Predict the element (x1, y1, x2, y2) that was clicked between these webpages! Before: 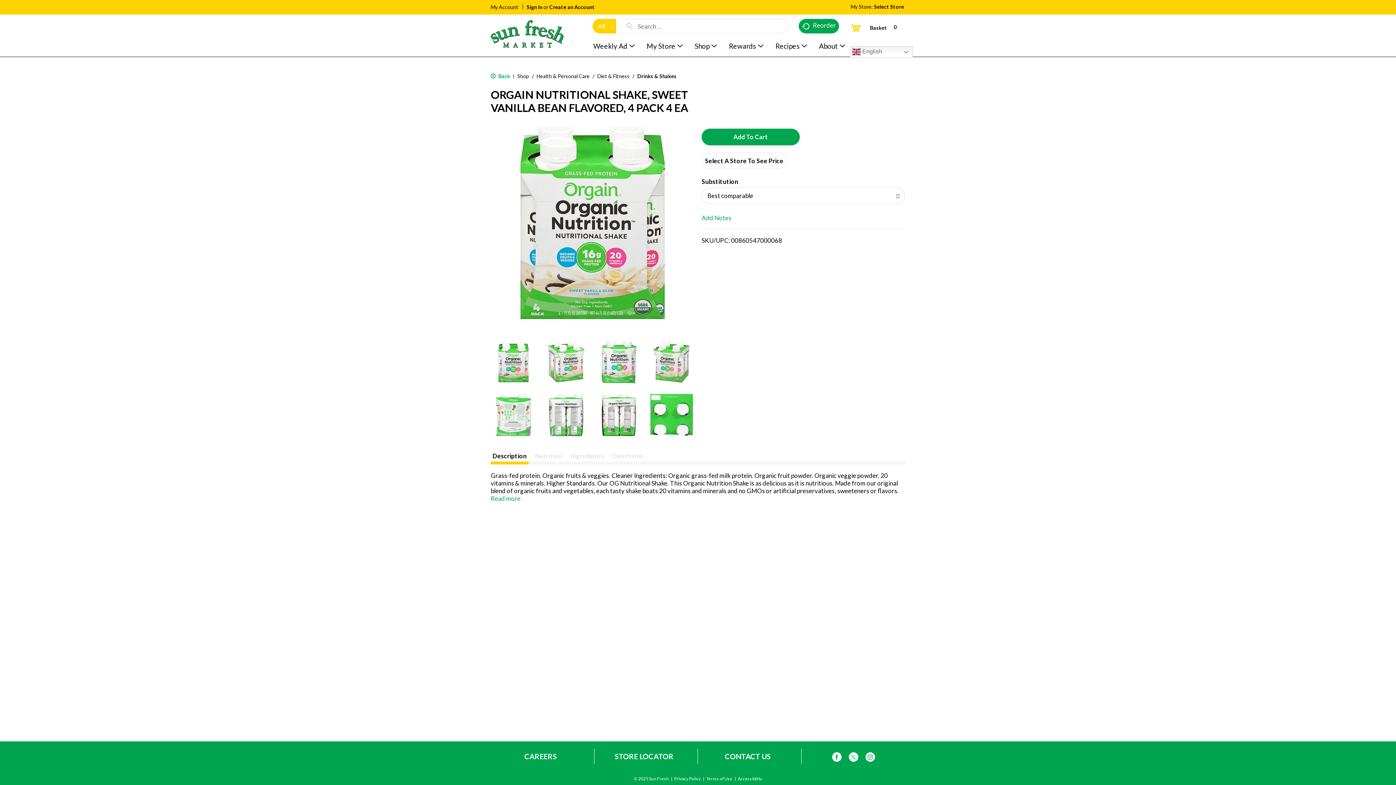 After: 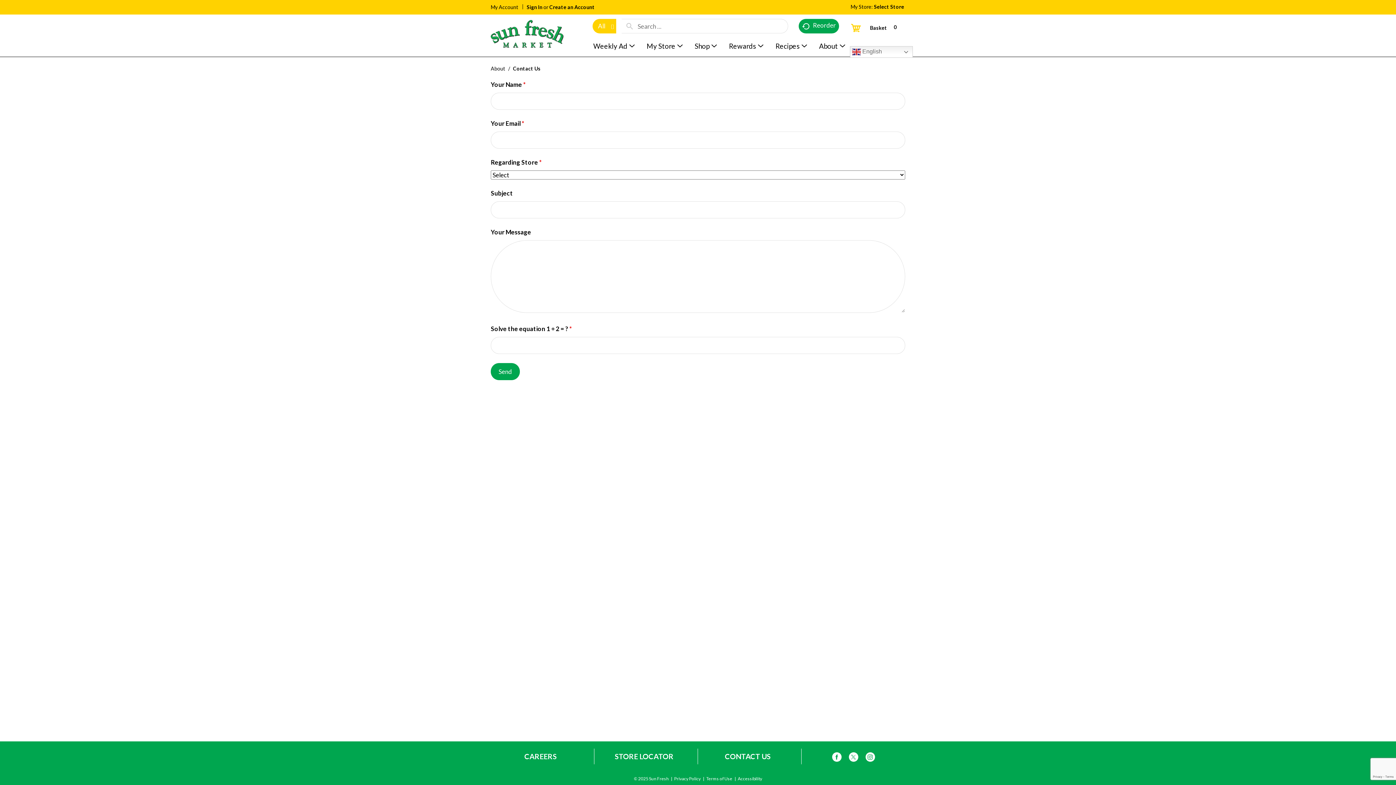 Action: label: CONTACT US bbox: (725, 752, 770, 761)